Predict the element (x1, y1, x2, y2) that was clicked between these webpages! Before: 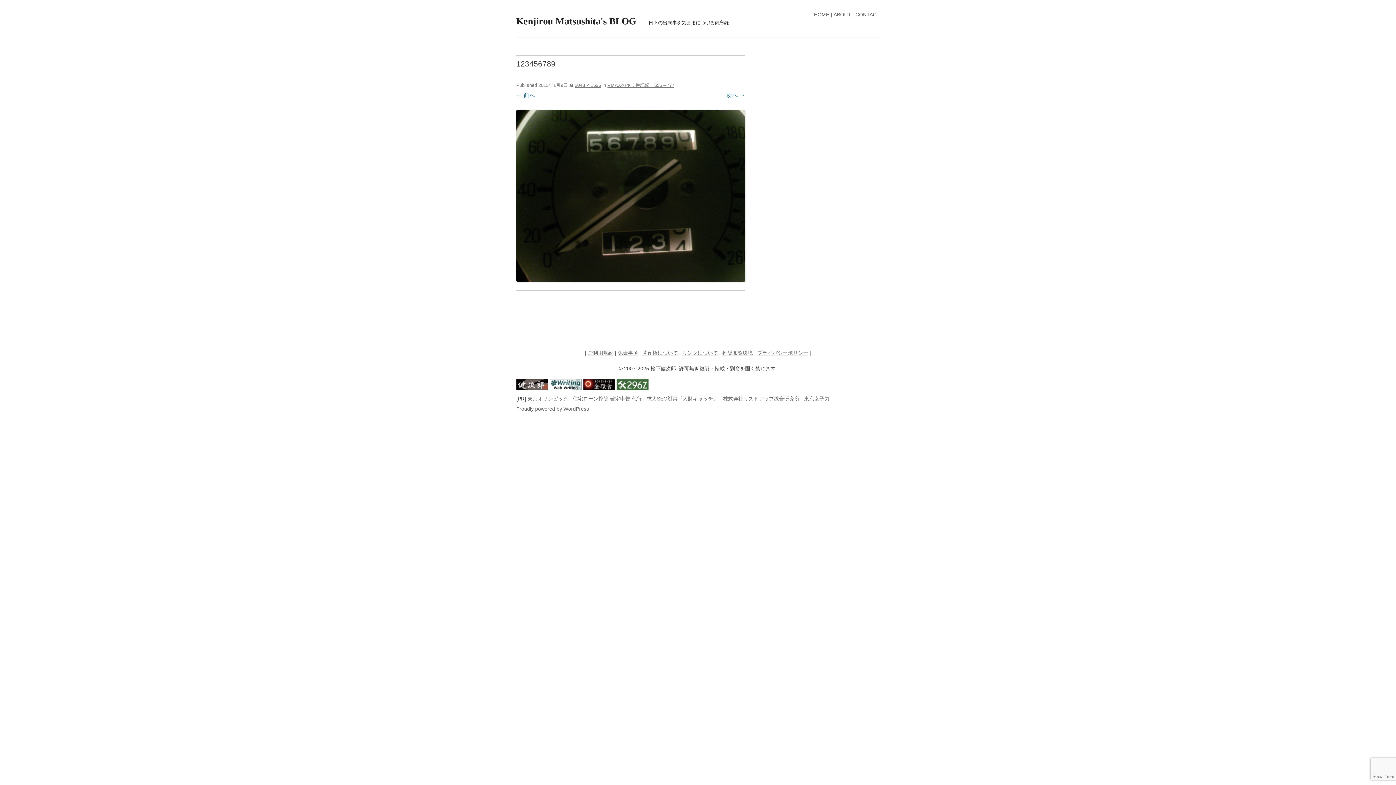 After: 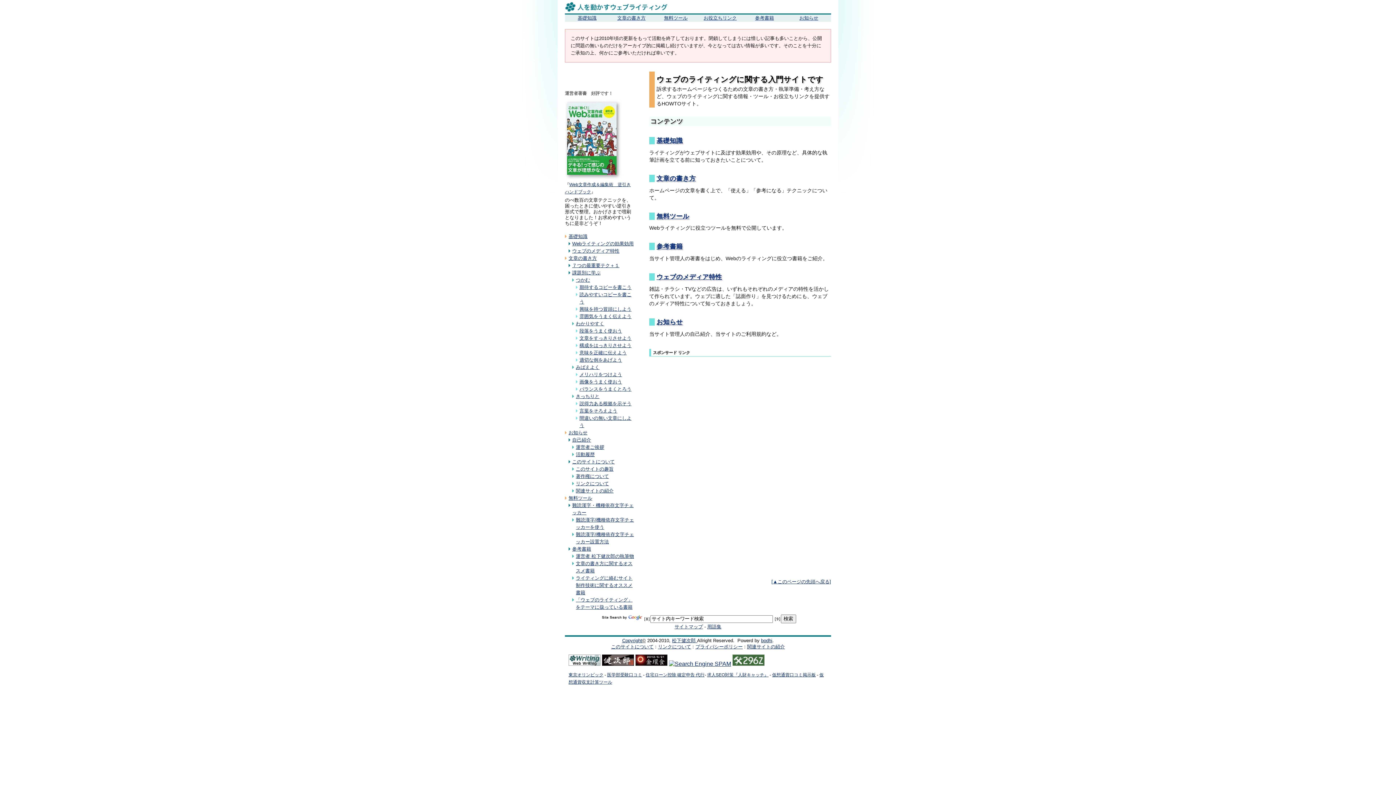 Action: bbox: (549, 385, 581, 391)